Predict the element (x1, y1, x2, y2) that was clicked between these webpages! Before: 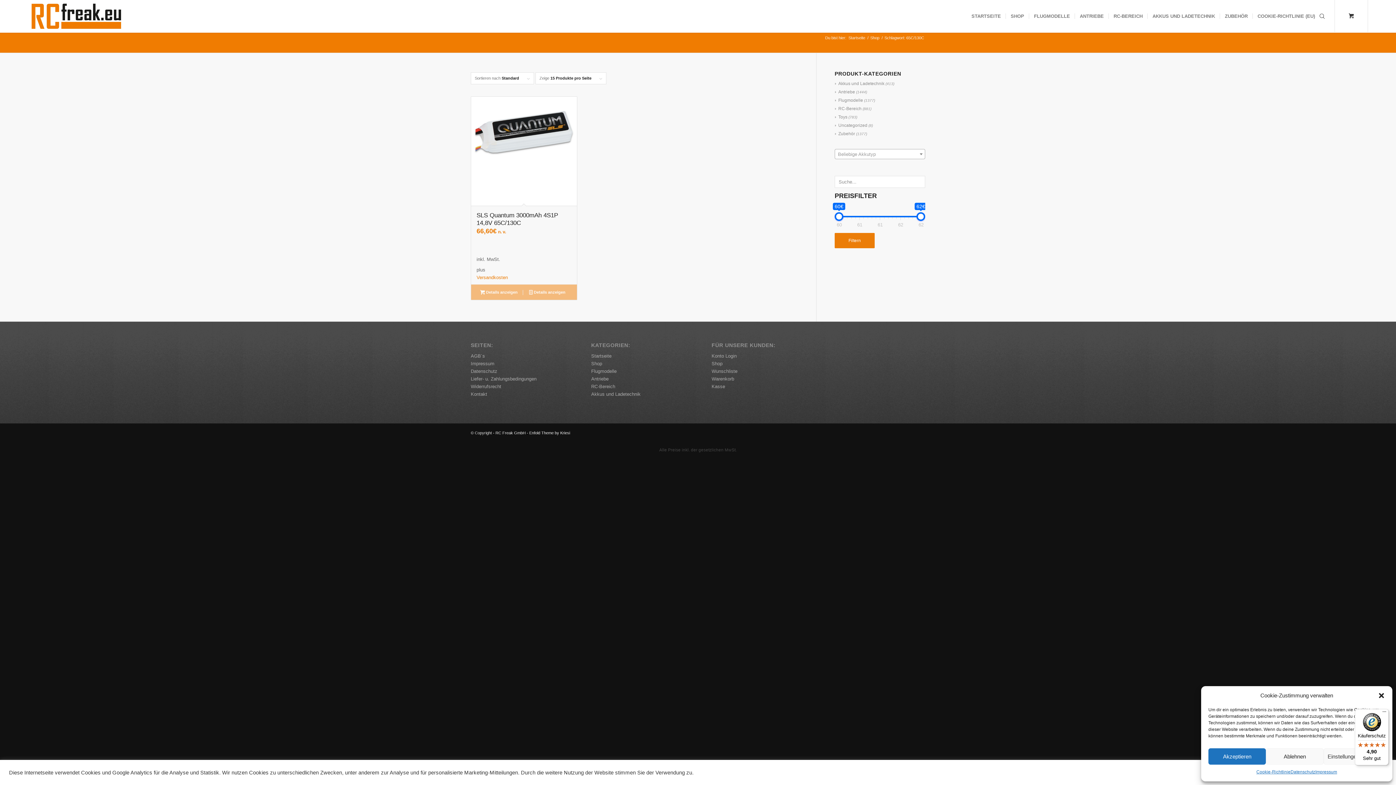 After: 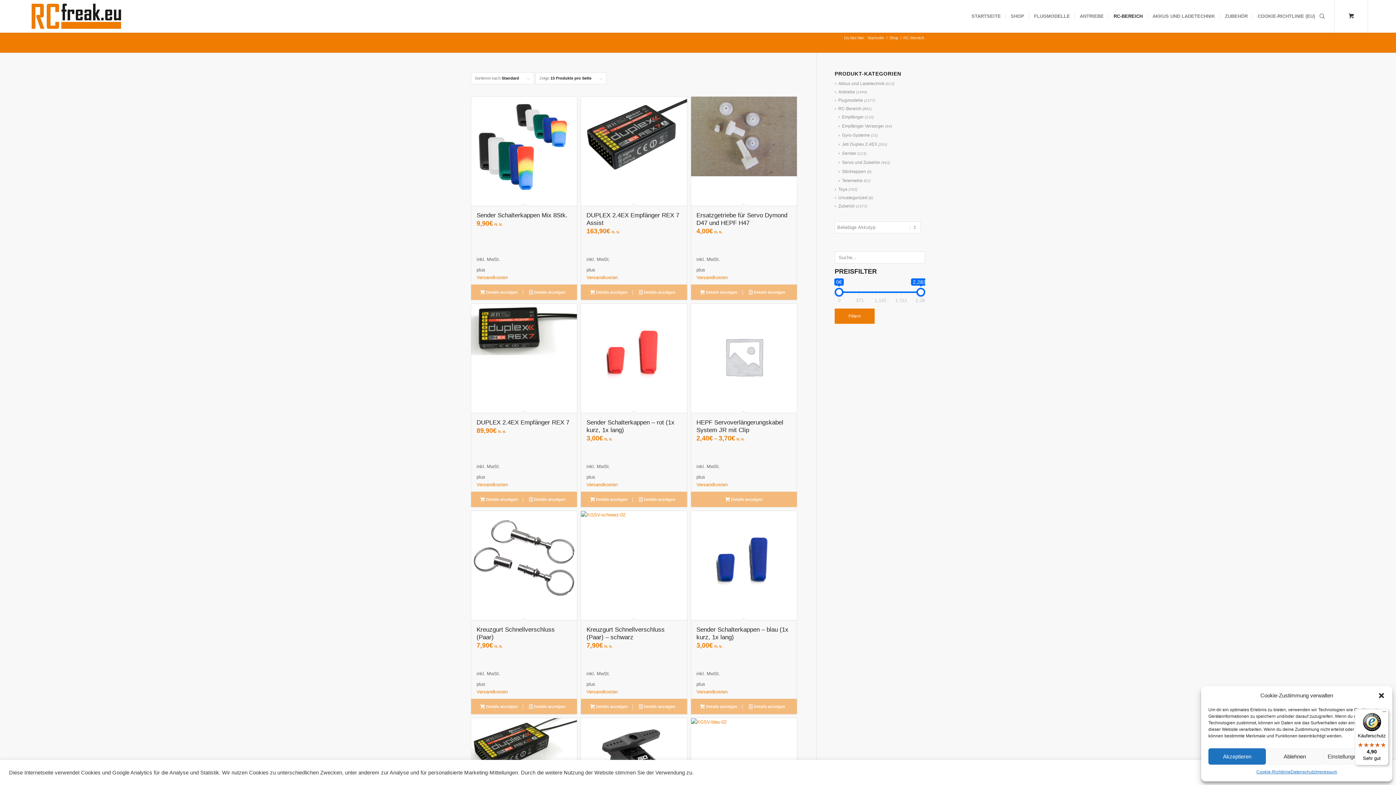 Action: bbox: (835, 106, 861, 111) label: RC-Bereich